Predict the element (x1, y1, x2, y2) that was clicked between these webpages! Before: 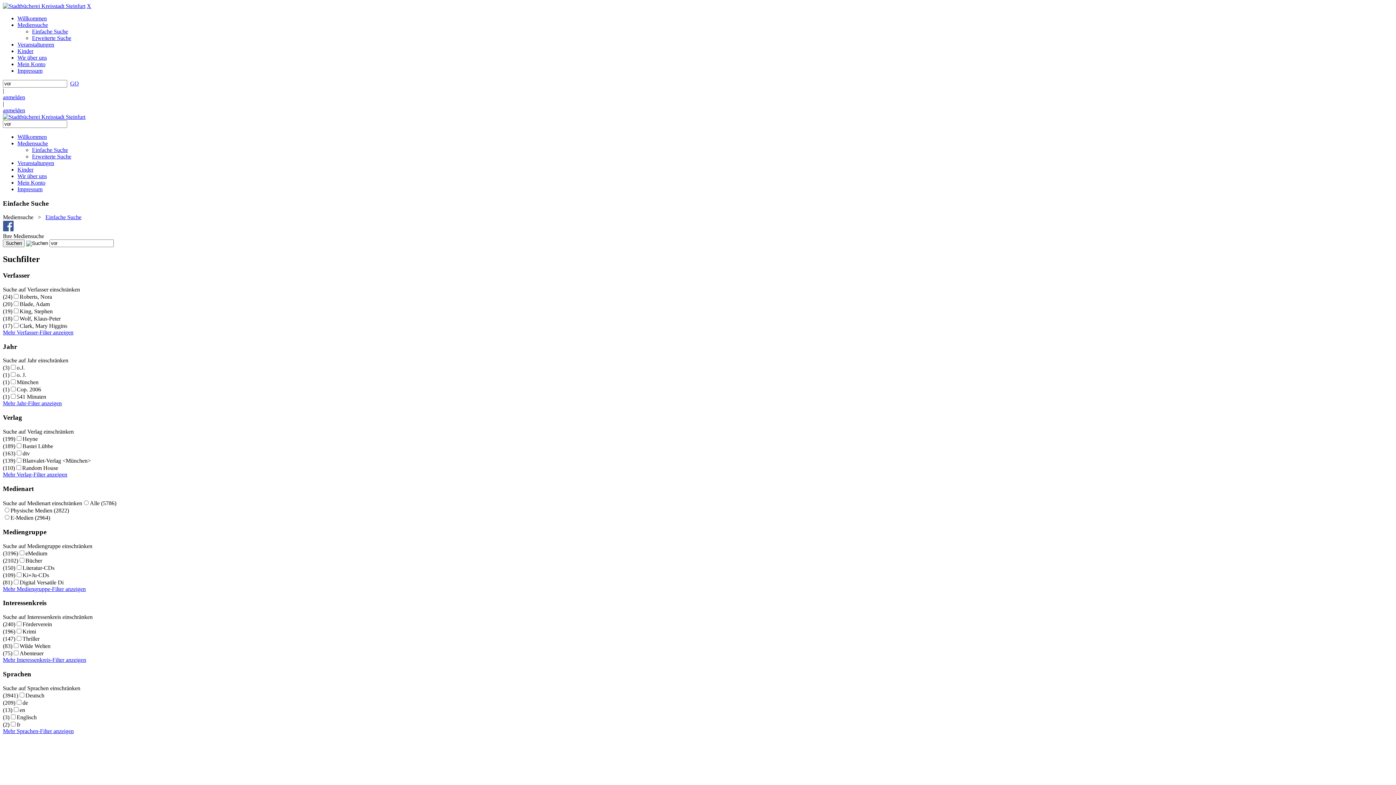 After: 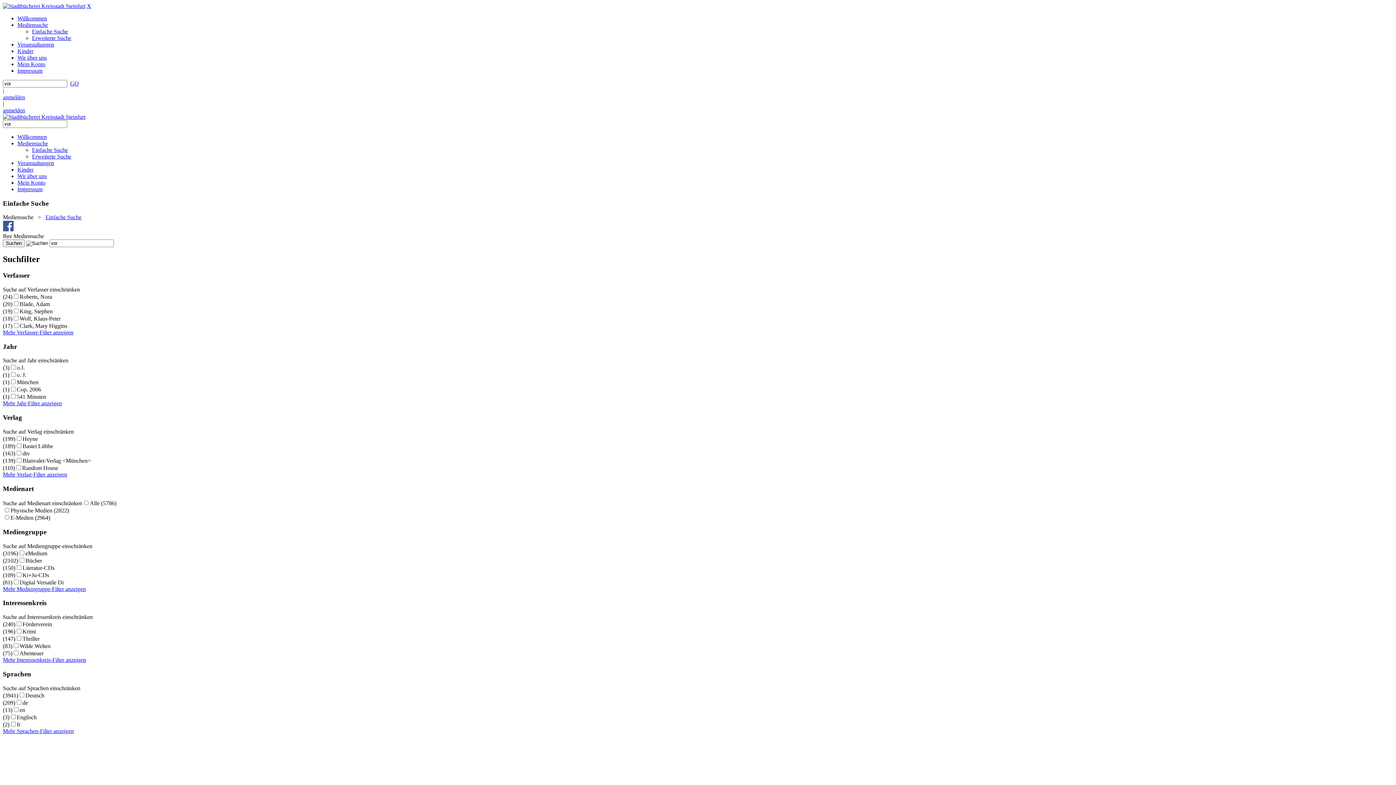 Action: bbox: (17, 54, 46, 60) label: Wir über uns